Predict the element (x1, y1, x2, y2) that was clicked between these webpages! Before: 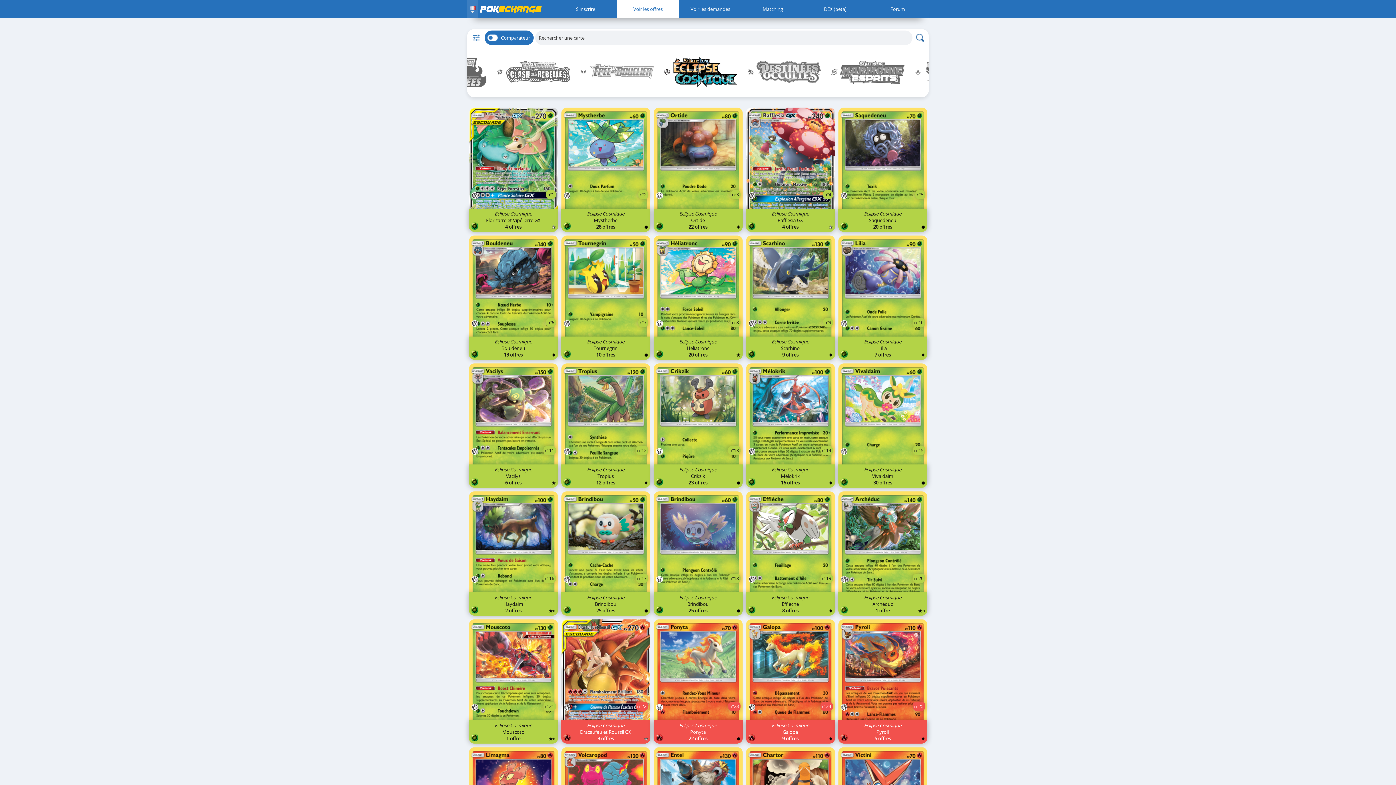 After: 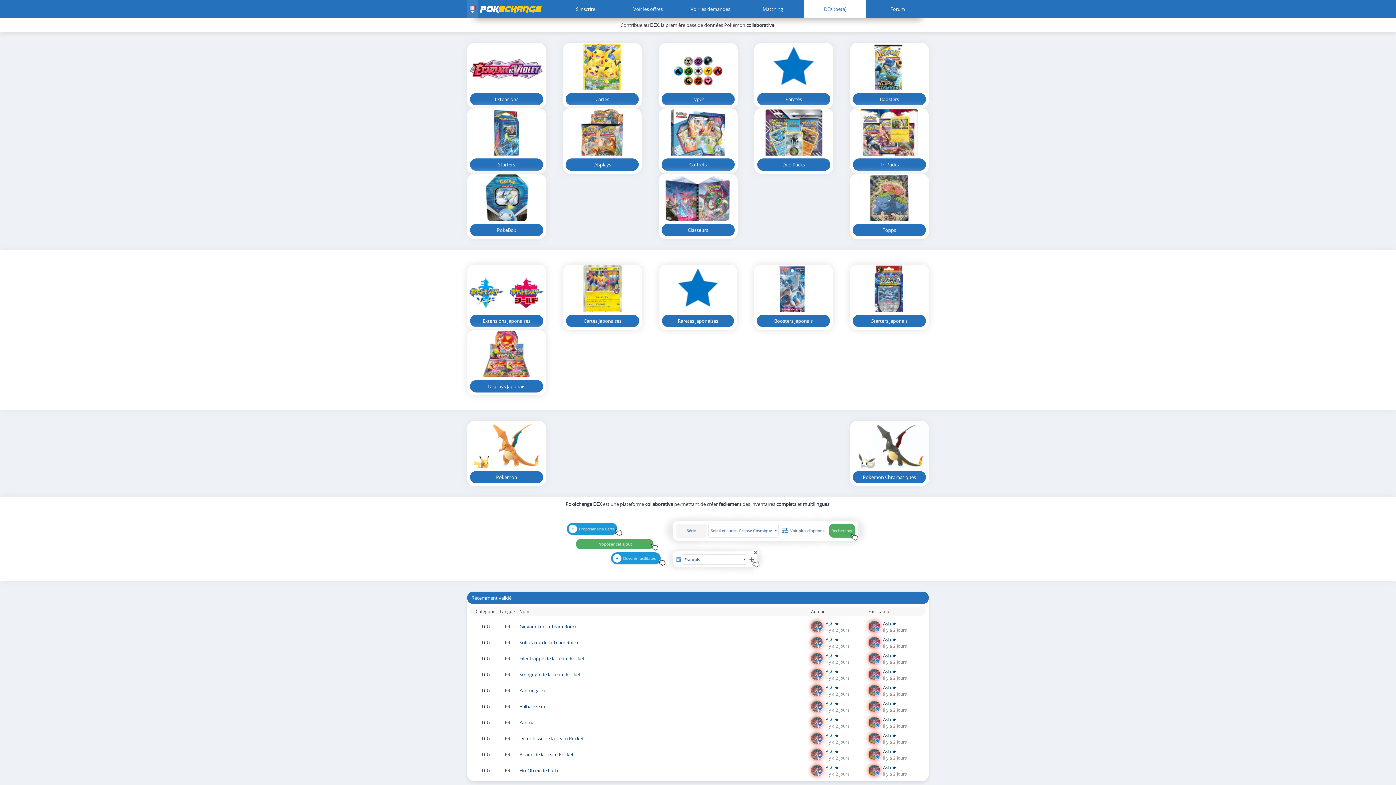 Action: label: DEX (beta) bbox: (804, 0, 866, 18)